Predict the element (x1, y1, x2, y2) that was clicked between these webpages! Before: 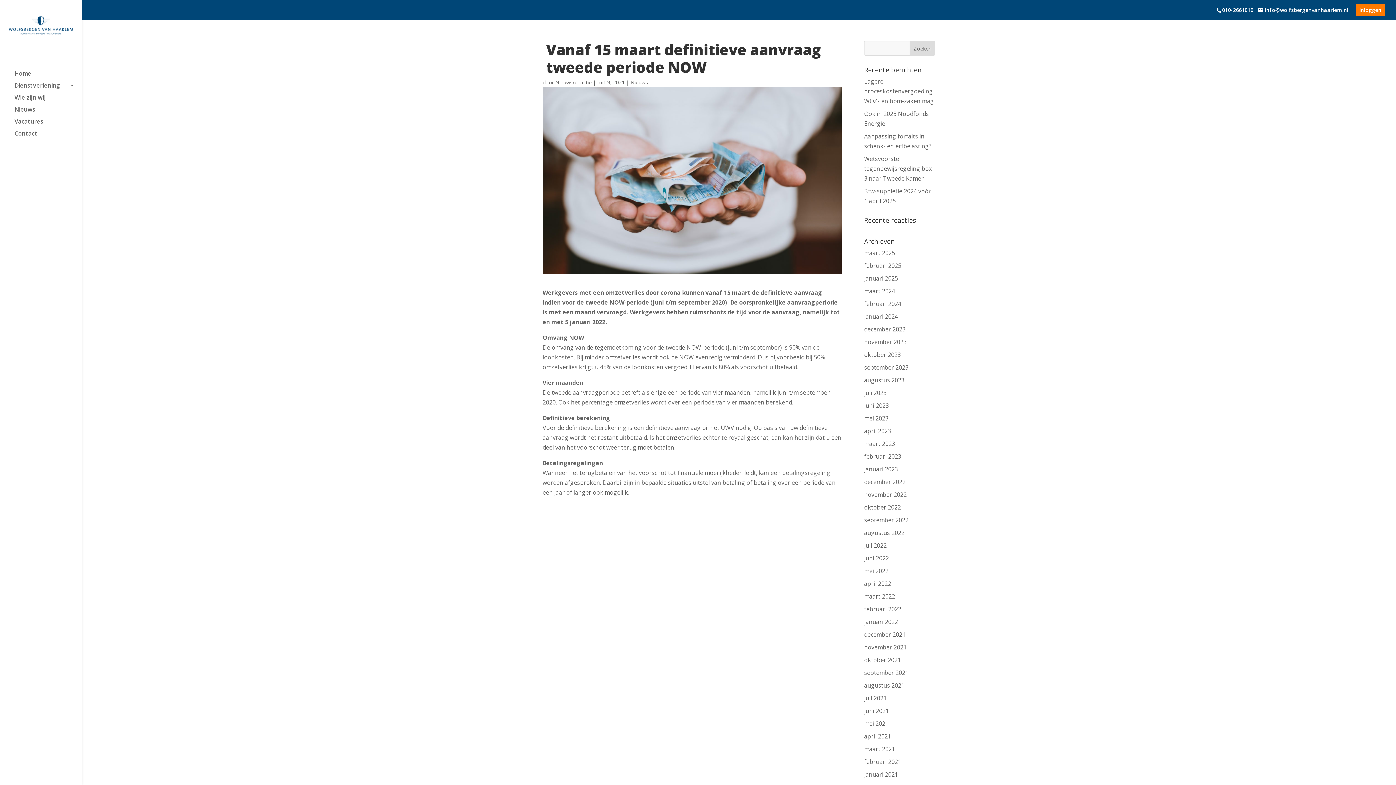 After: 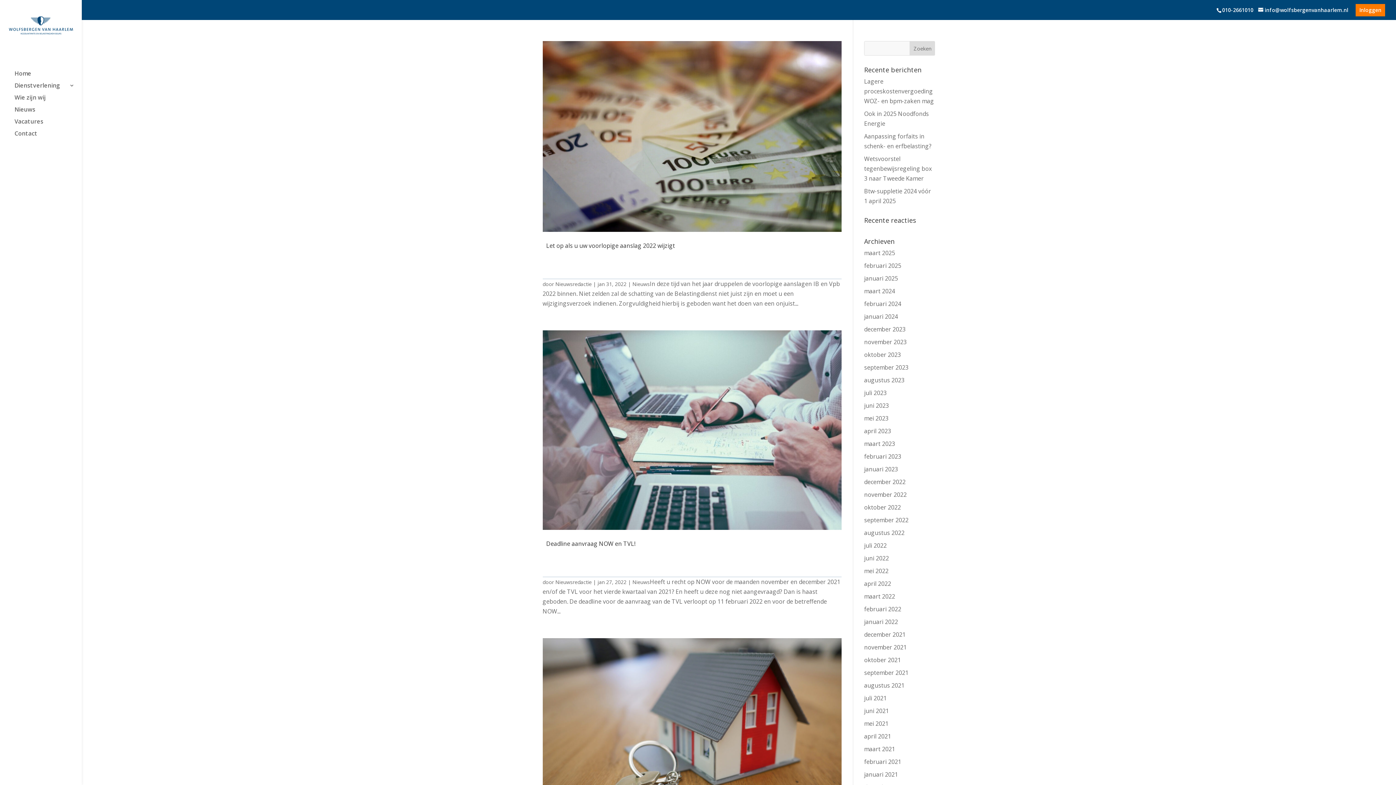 Action: label: januari 2022 bbox: (864, 618, 898, 626)